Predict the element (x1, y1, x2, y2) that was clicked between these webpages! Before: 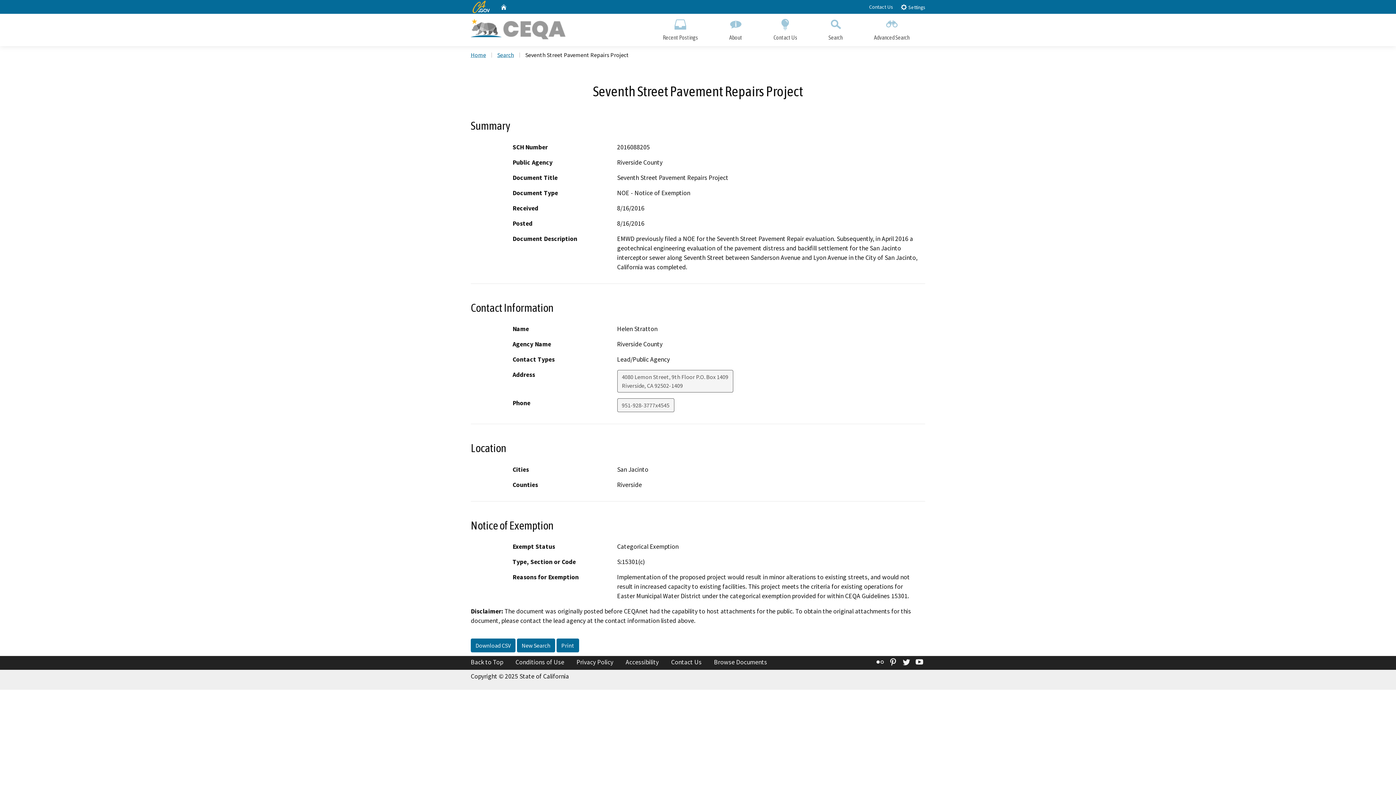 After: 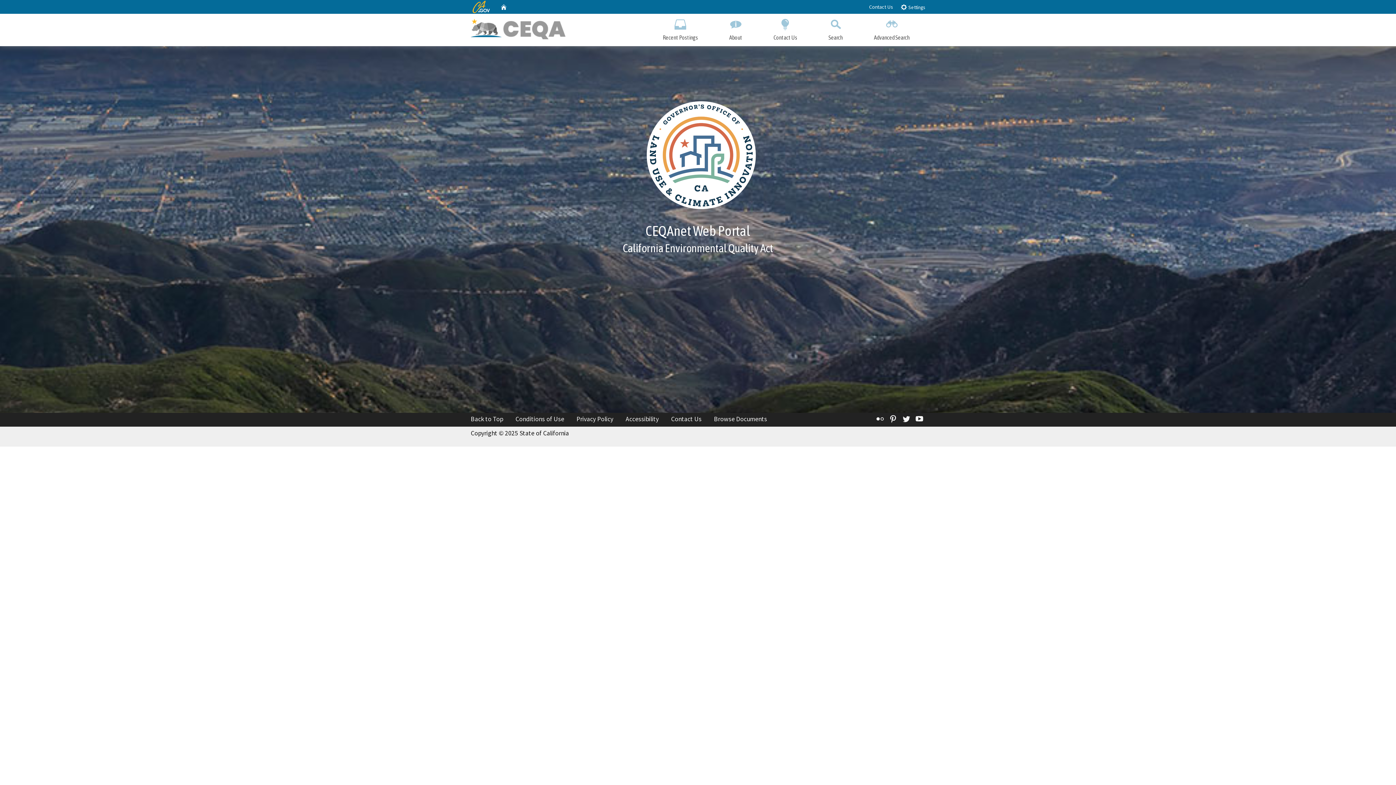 Action: bbox: (470, 13, 580, 43)